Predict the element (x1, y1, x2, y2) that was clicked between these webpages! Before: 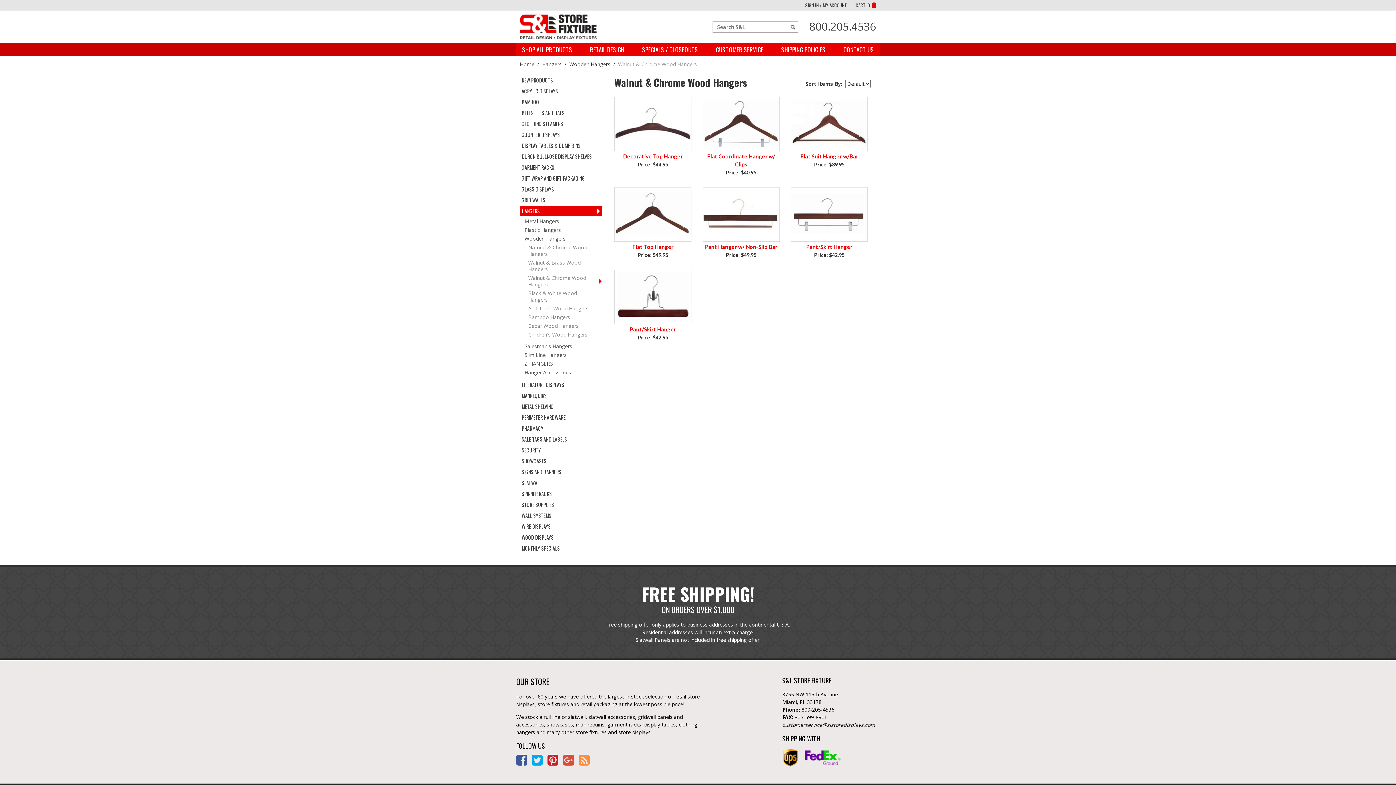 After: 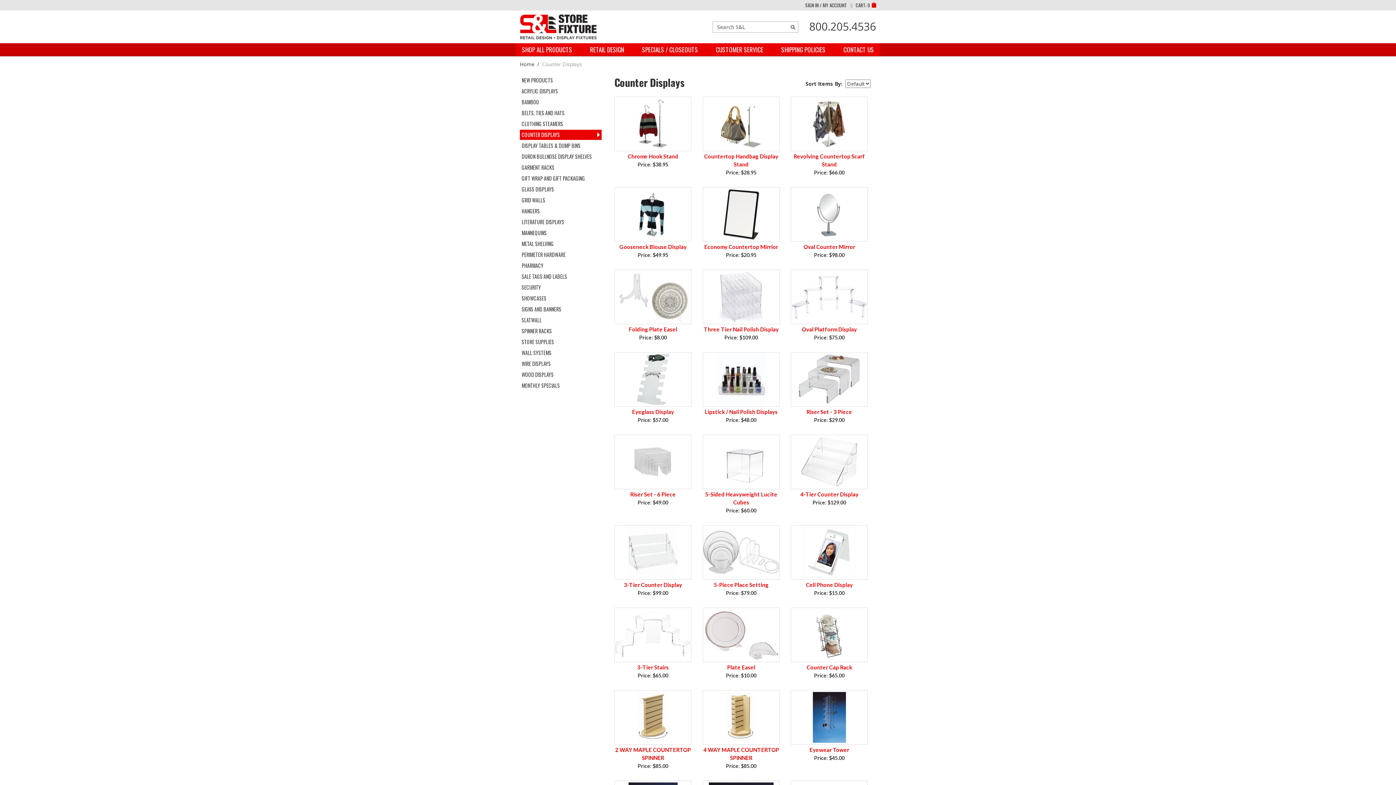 Action: label: COUNTER DISPLAYS bbox: (520, 129, 601, 140)